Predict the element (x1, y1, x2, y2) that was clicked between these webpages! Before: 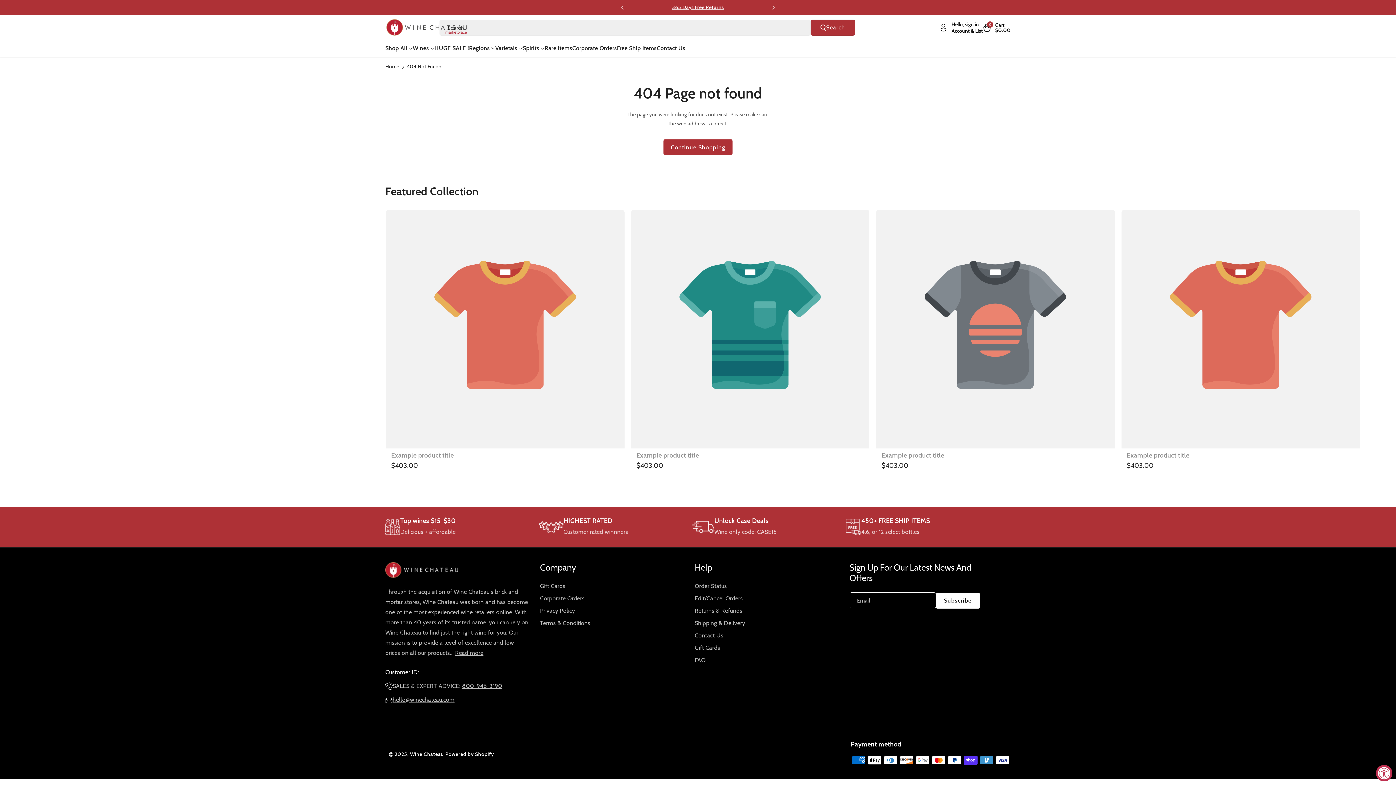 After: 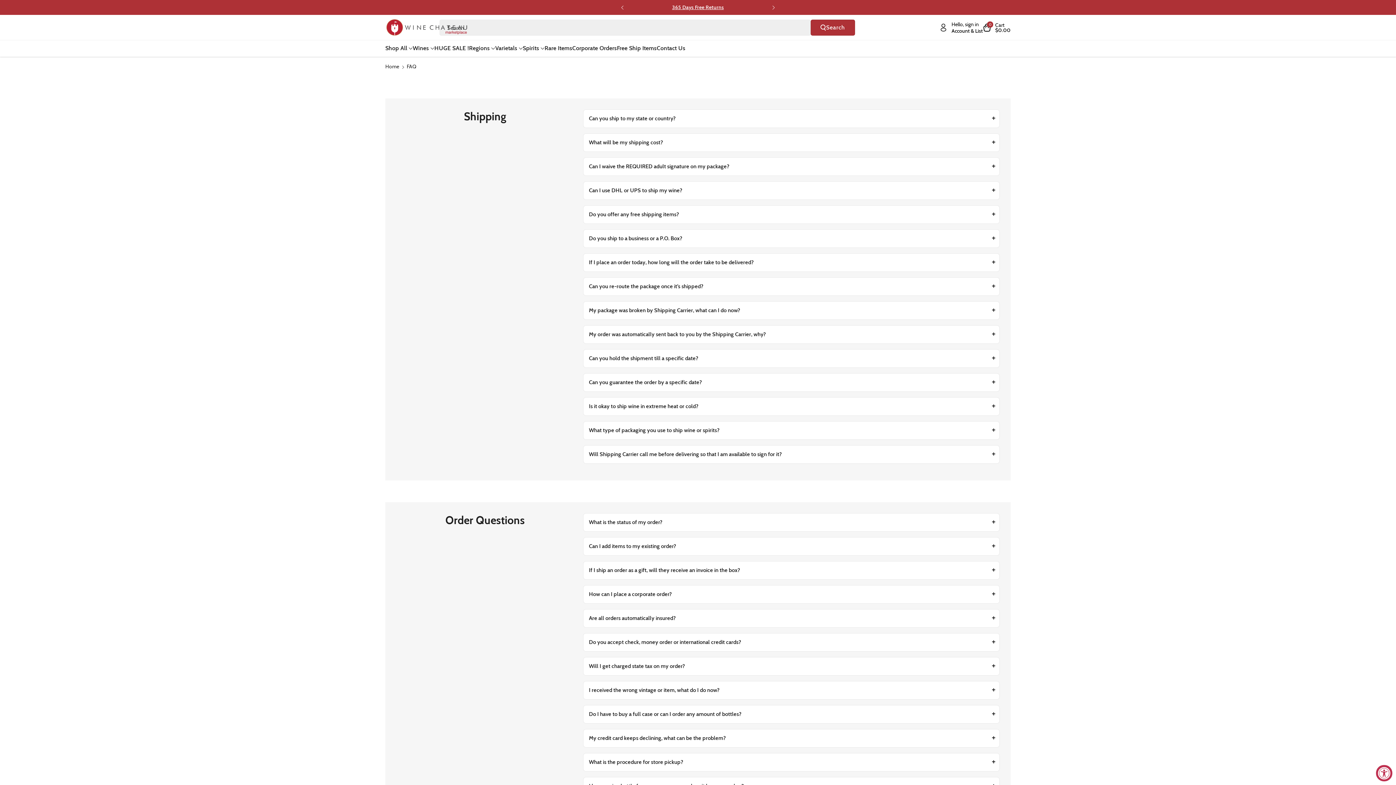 Action: bbox: (694, 654, 705, 666) label: FAQ